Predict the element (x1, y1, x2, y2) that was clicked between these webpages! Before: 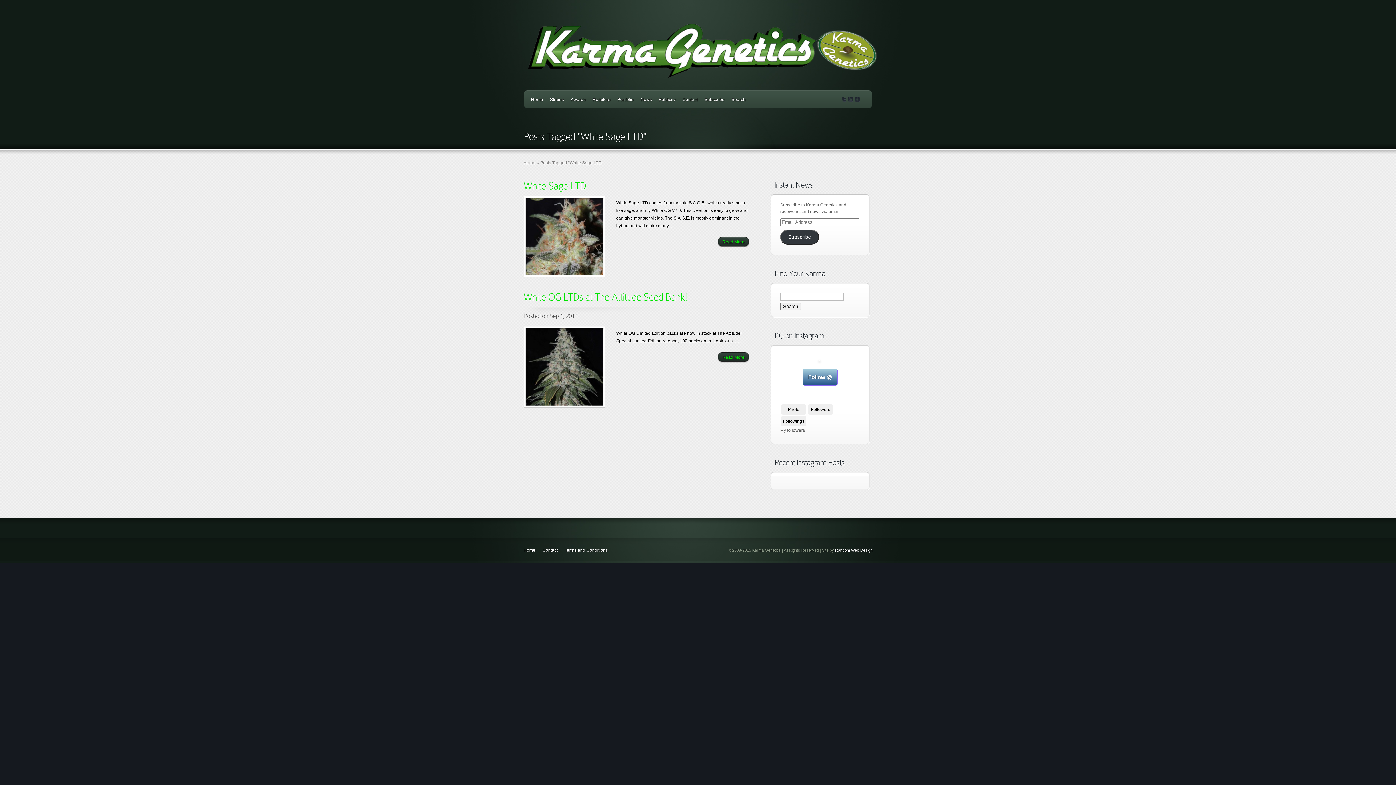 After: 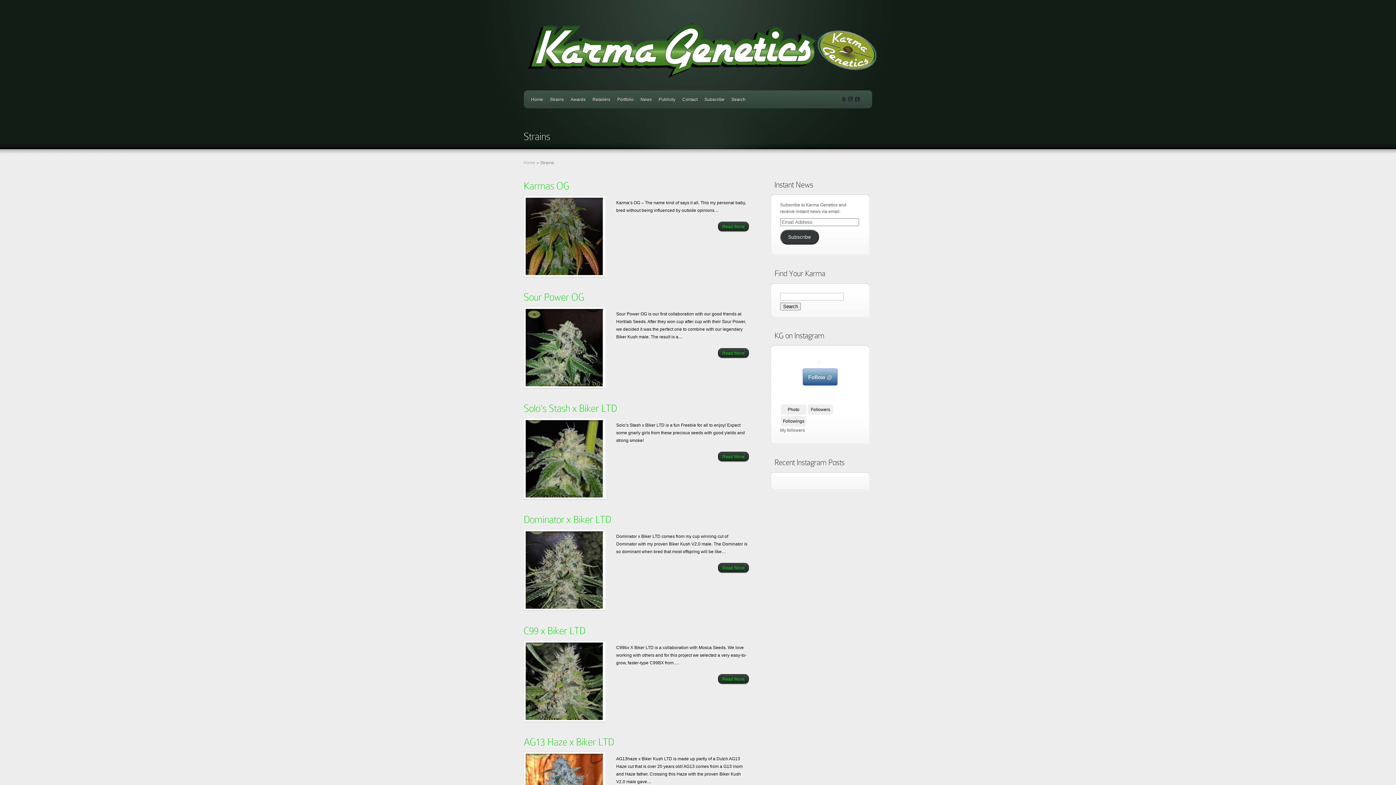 Action: bbox: (550, 96, 564, 102) label: Strains